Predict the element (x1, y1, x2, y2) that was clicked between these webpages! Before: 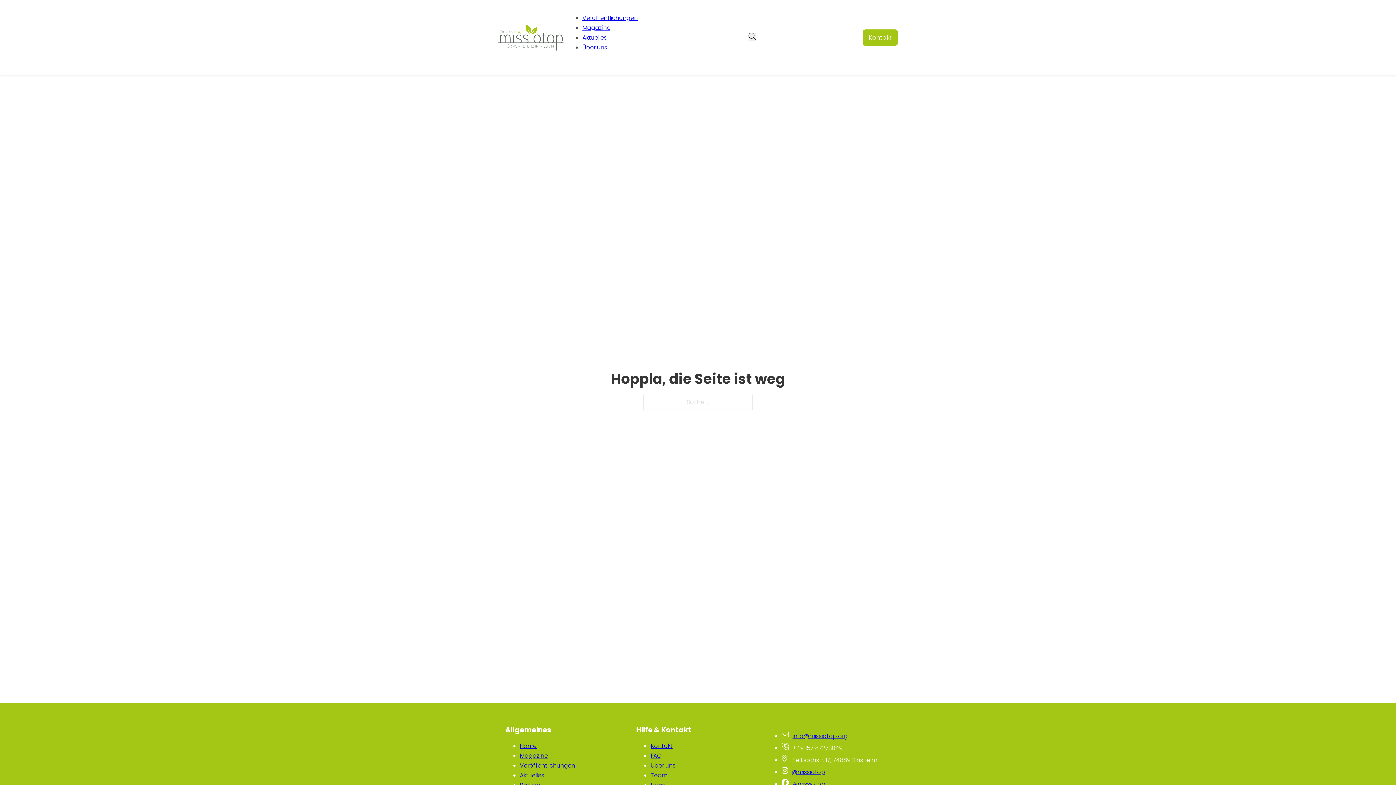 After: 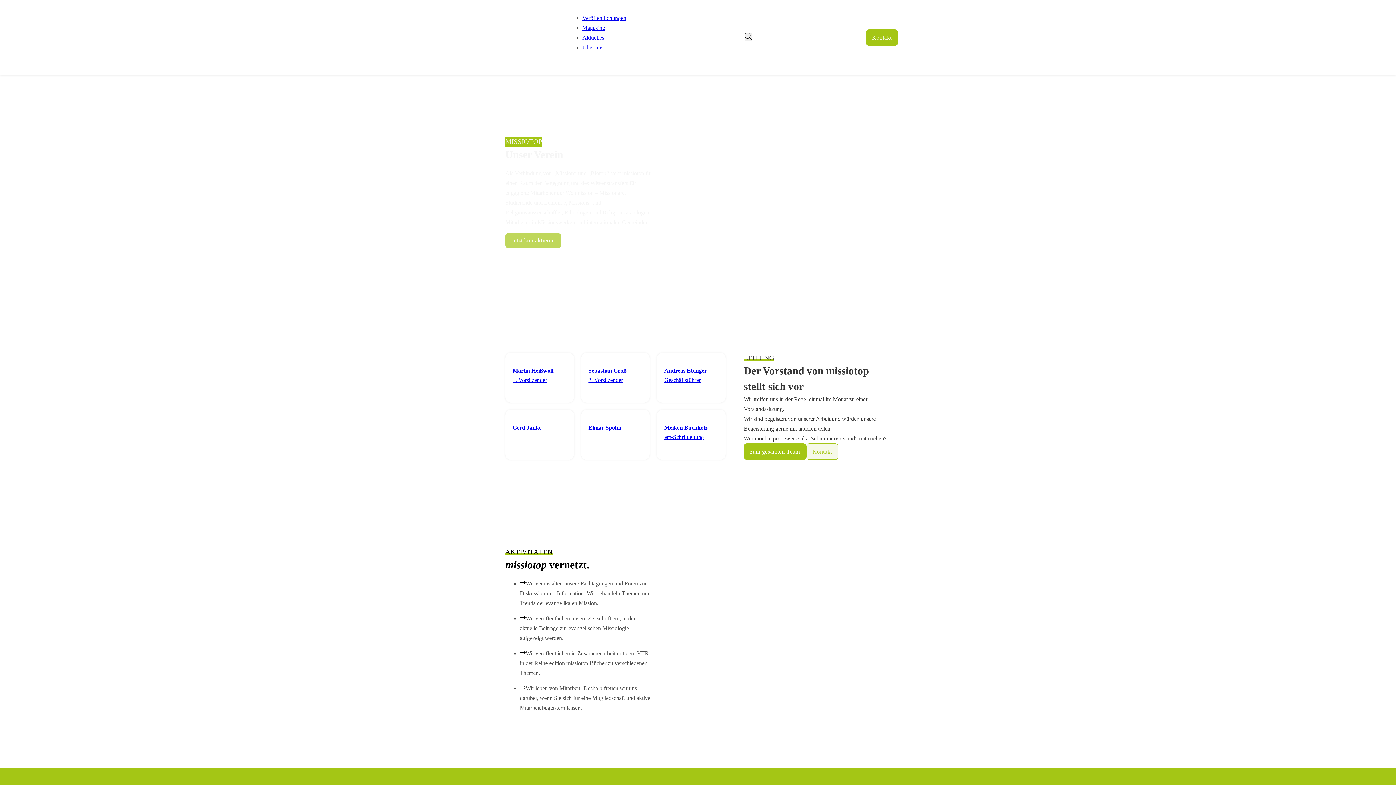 Action: bbox: (582, 43, 607, 51) label: Über uns